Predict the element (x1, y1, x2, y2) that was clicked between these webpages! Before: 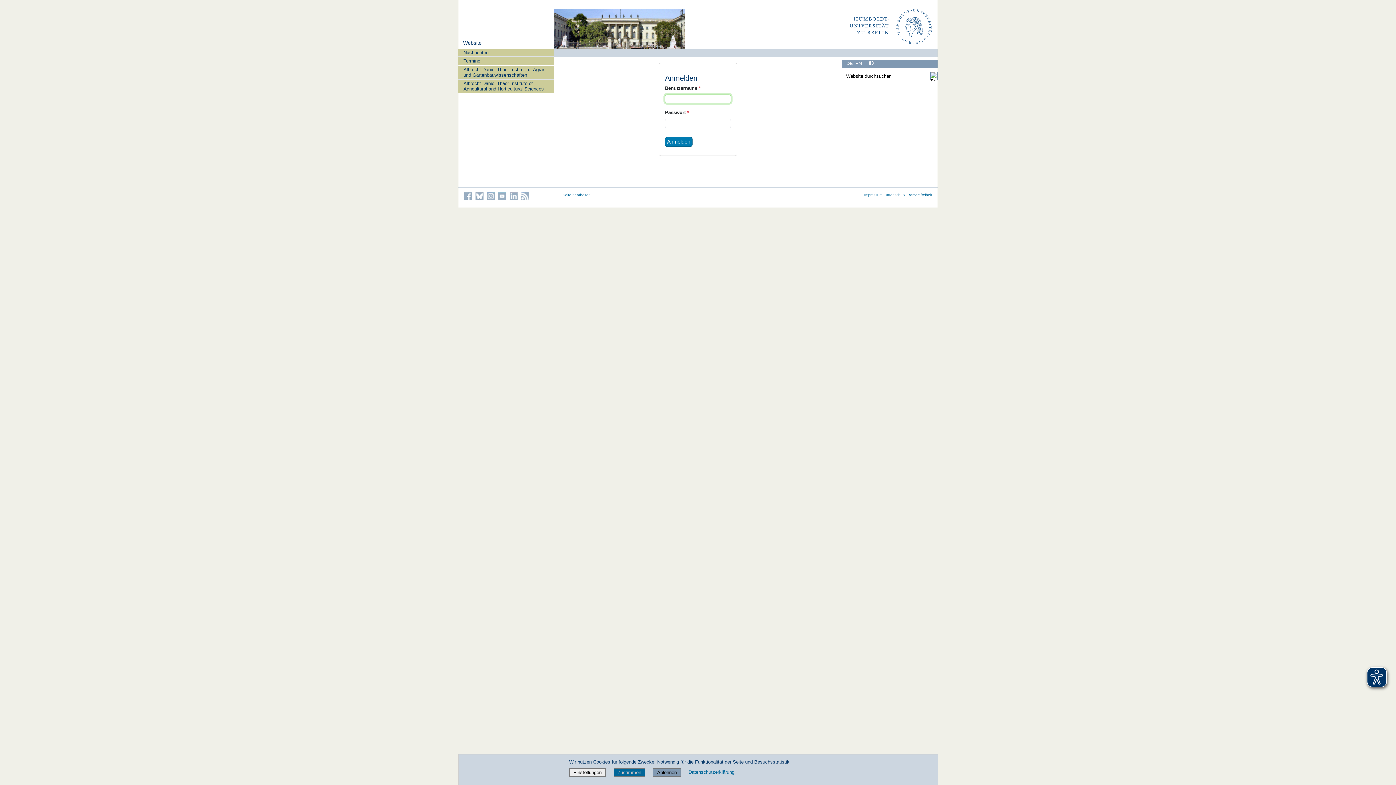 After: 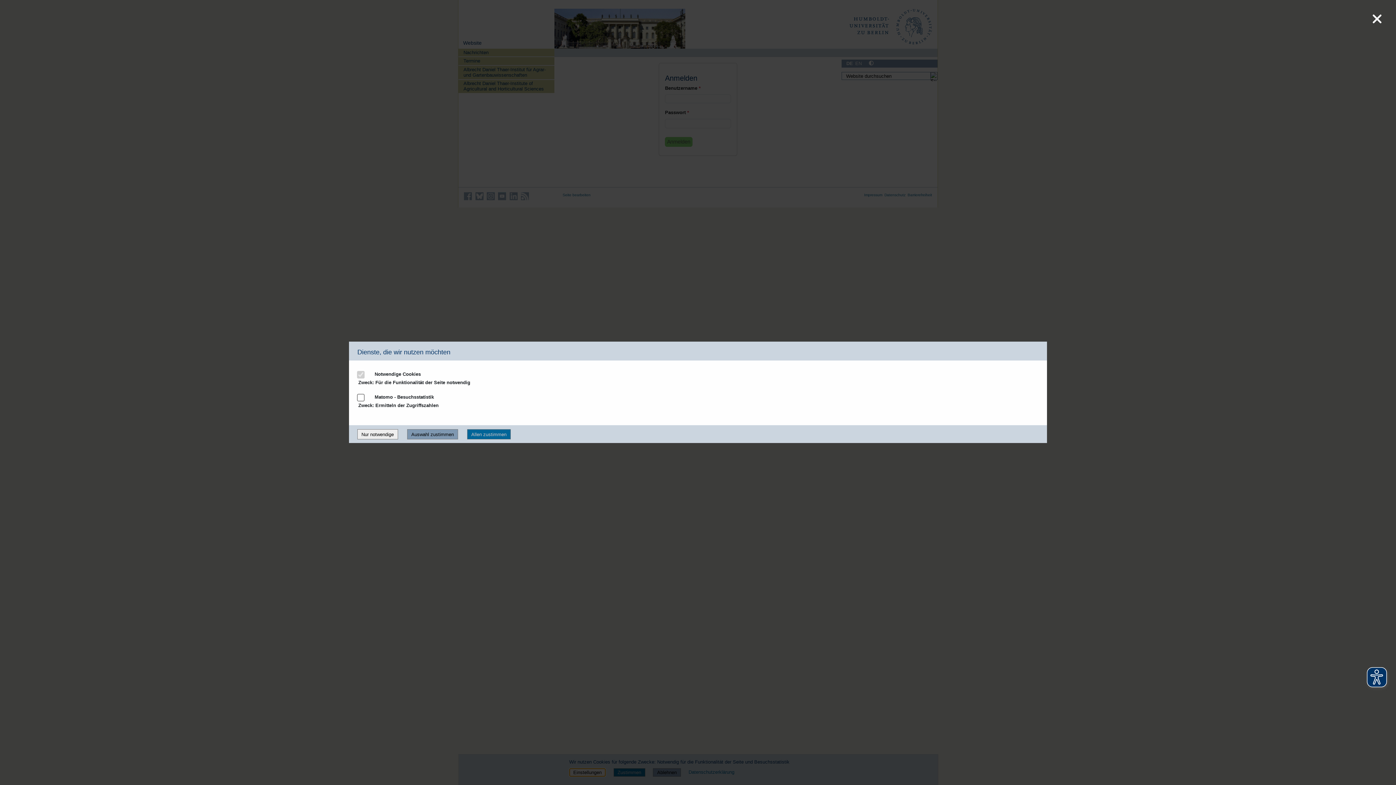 Action: bbox: (569, 769, 605, 775) label: Einstellungen